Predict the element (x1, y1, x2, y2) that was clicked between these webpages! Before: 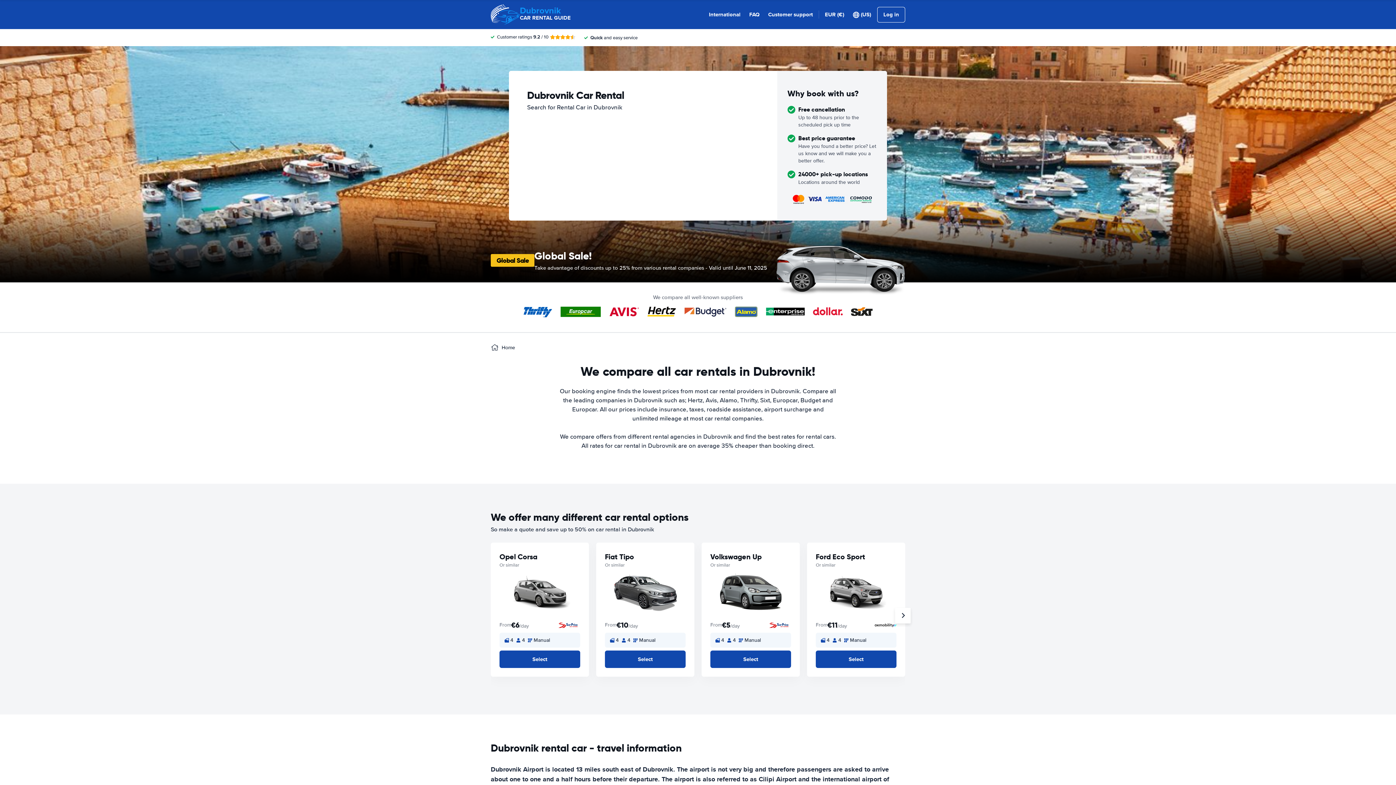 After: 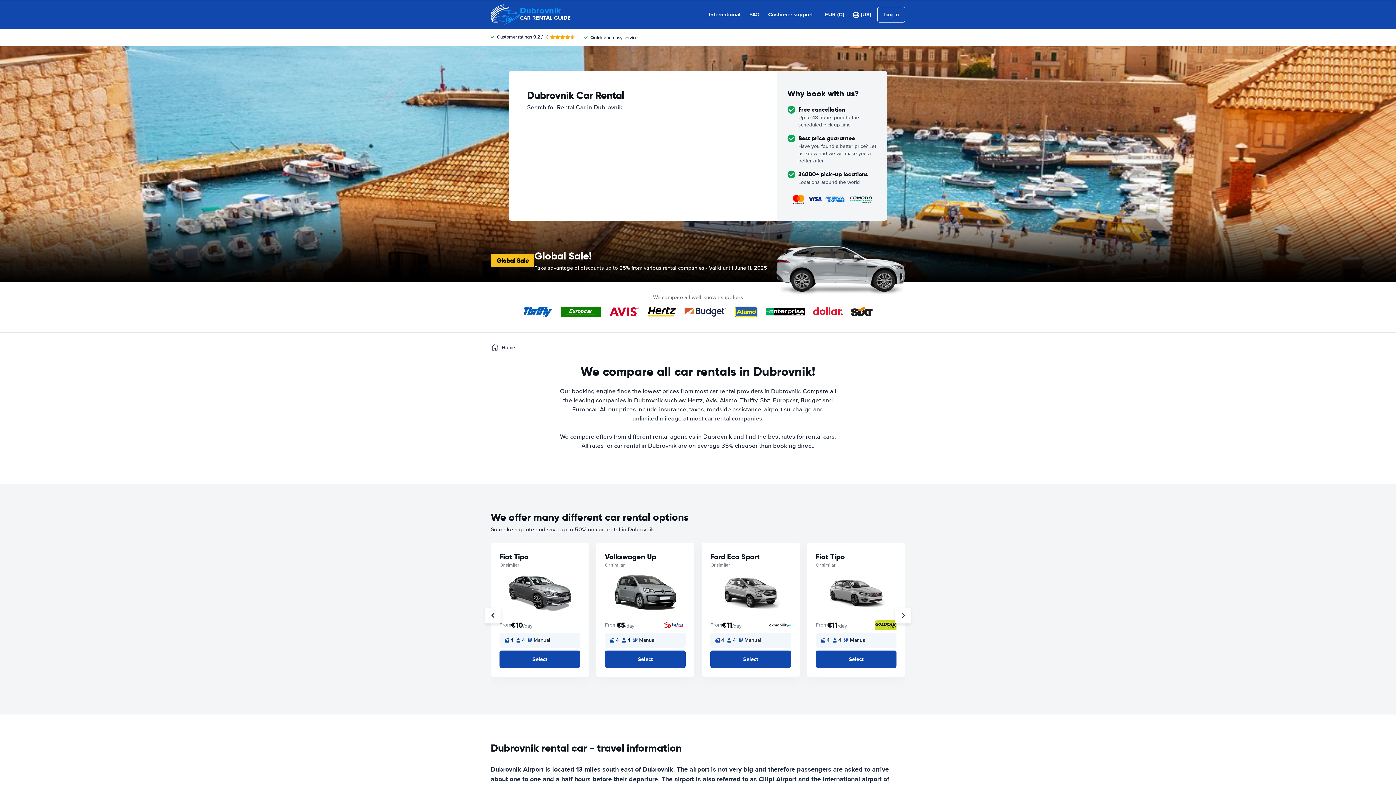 Action: bbox: (895, 608, 910, 623)